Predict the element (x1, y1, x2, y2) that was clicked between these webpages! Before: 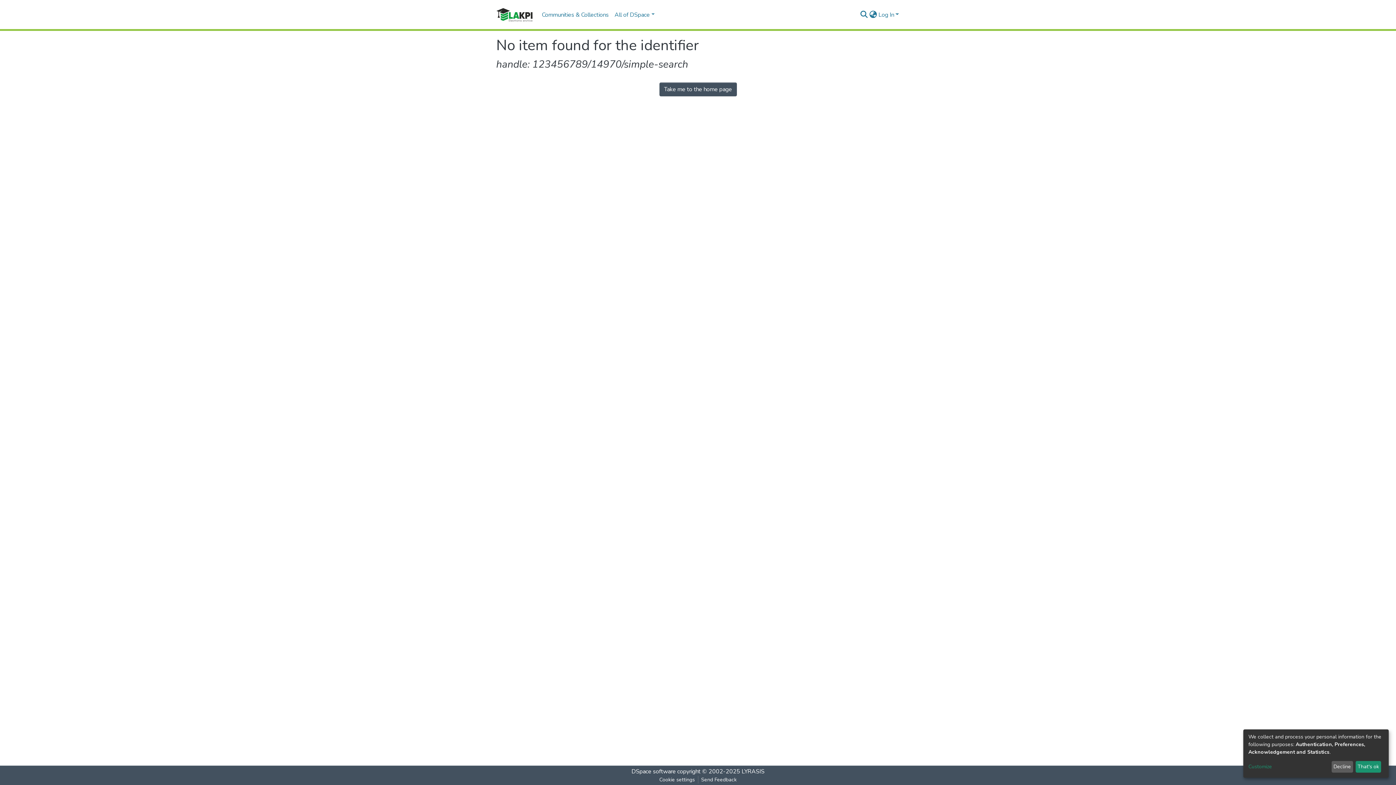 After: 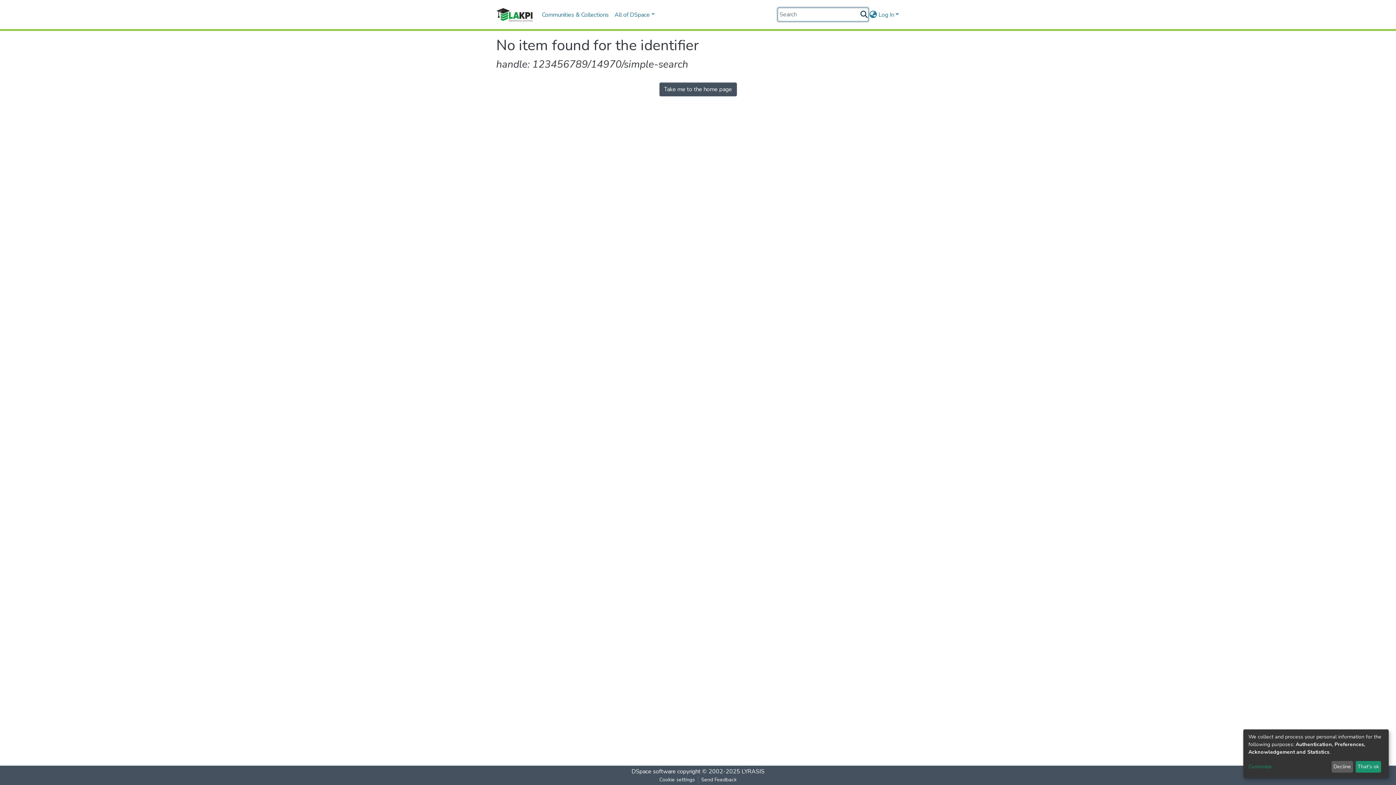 Action: bbox: (859, 10, 868, 19) label: Submit search